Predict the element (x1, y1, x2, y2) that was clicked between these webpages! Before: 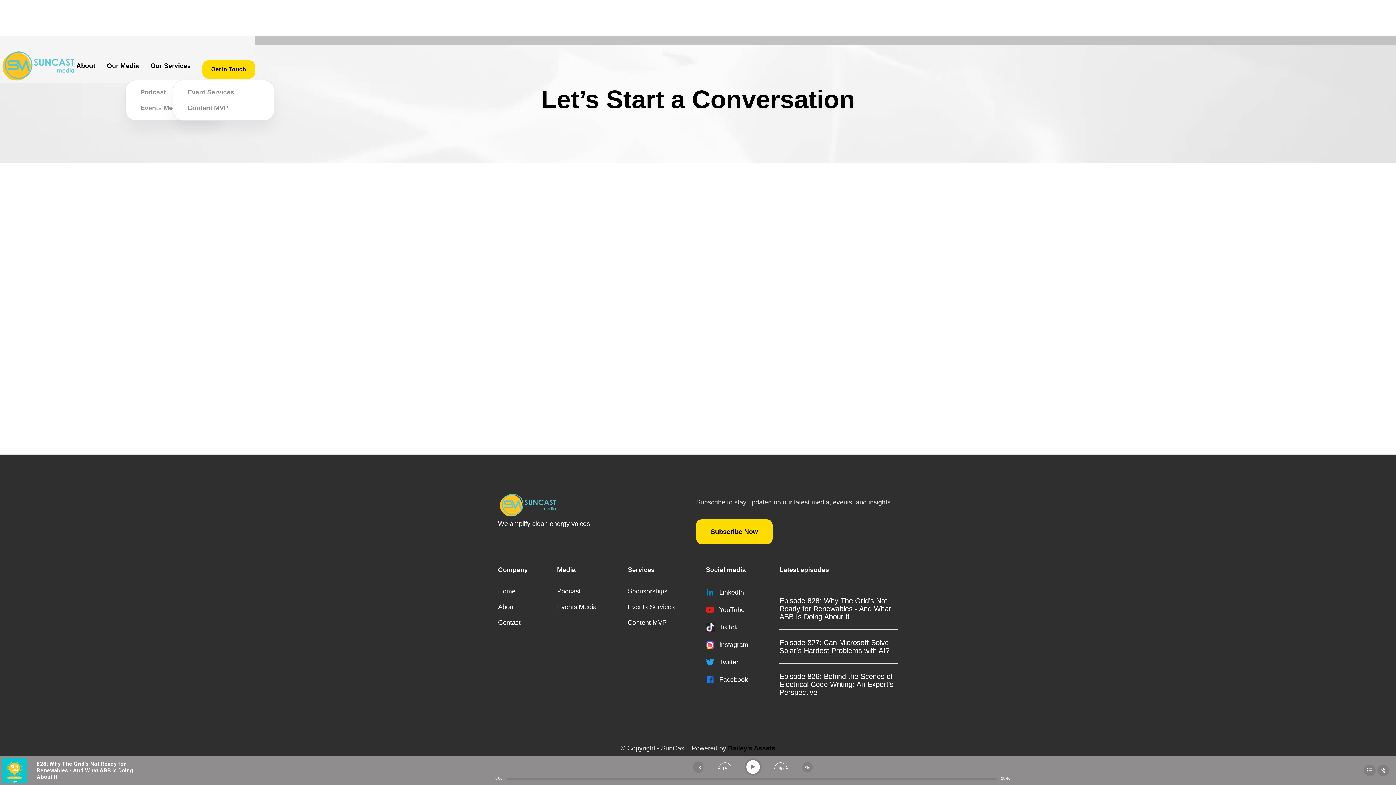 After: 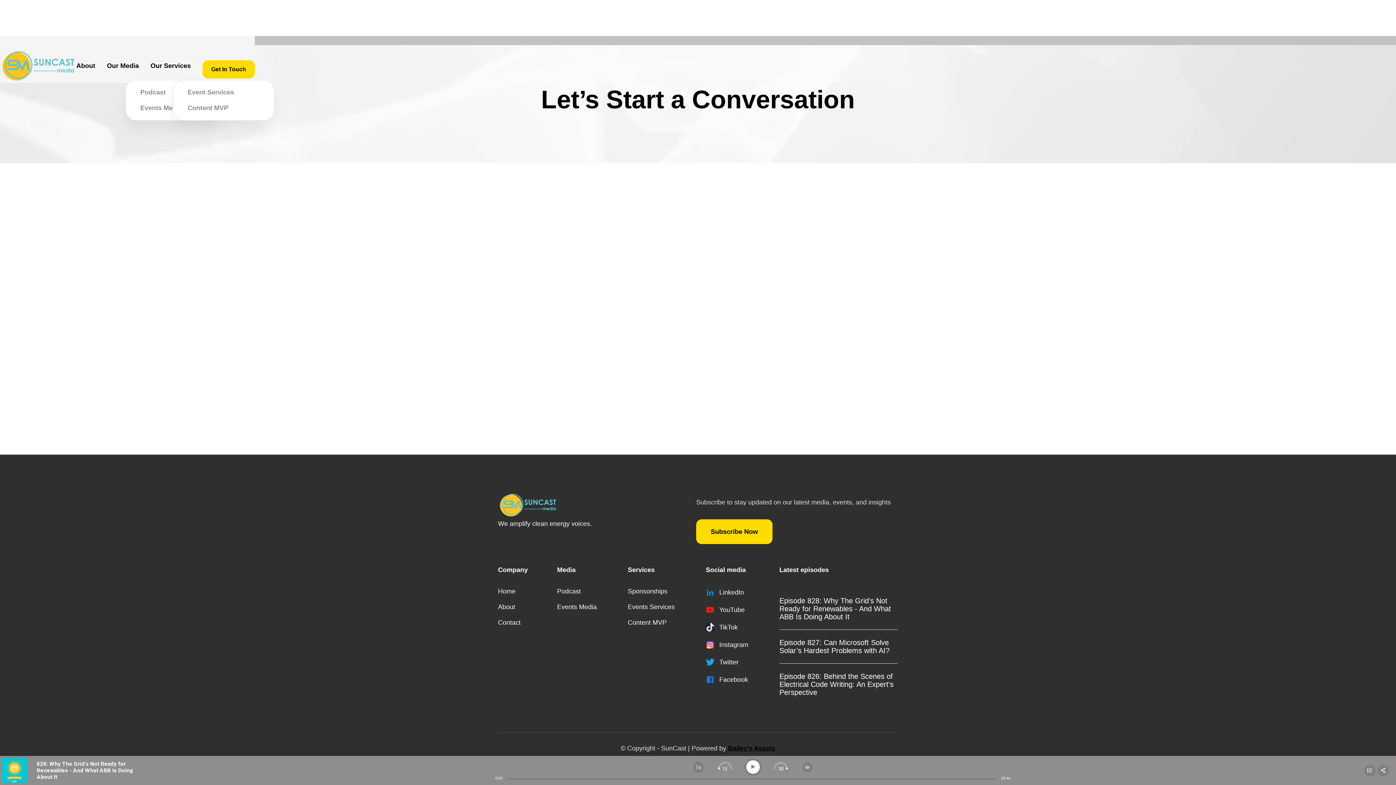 Action: bbox: (516, 364, 617, 375) label: 
Email us: team@suncast.me